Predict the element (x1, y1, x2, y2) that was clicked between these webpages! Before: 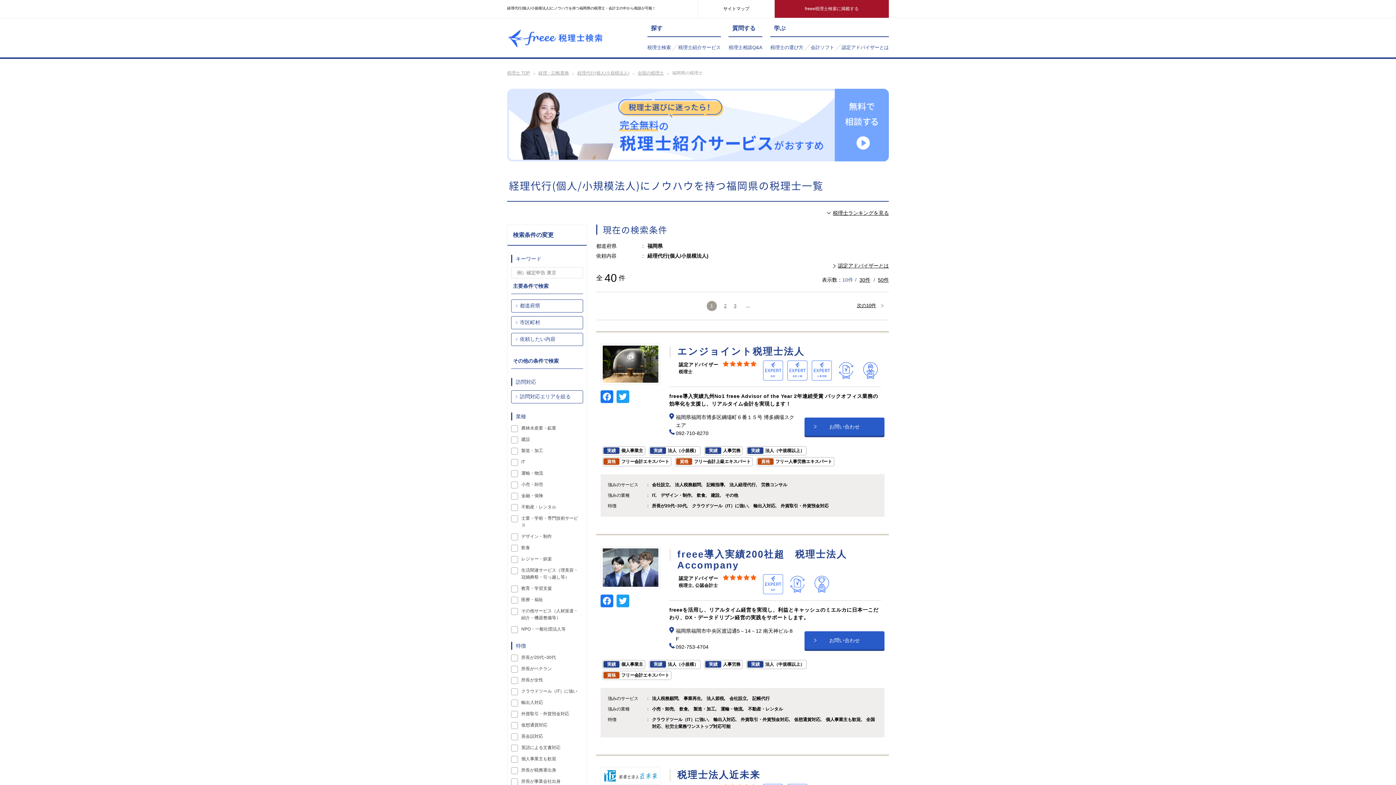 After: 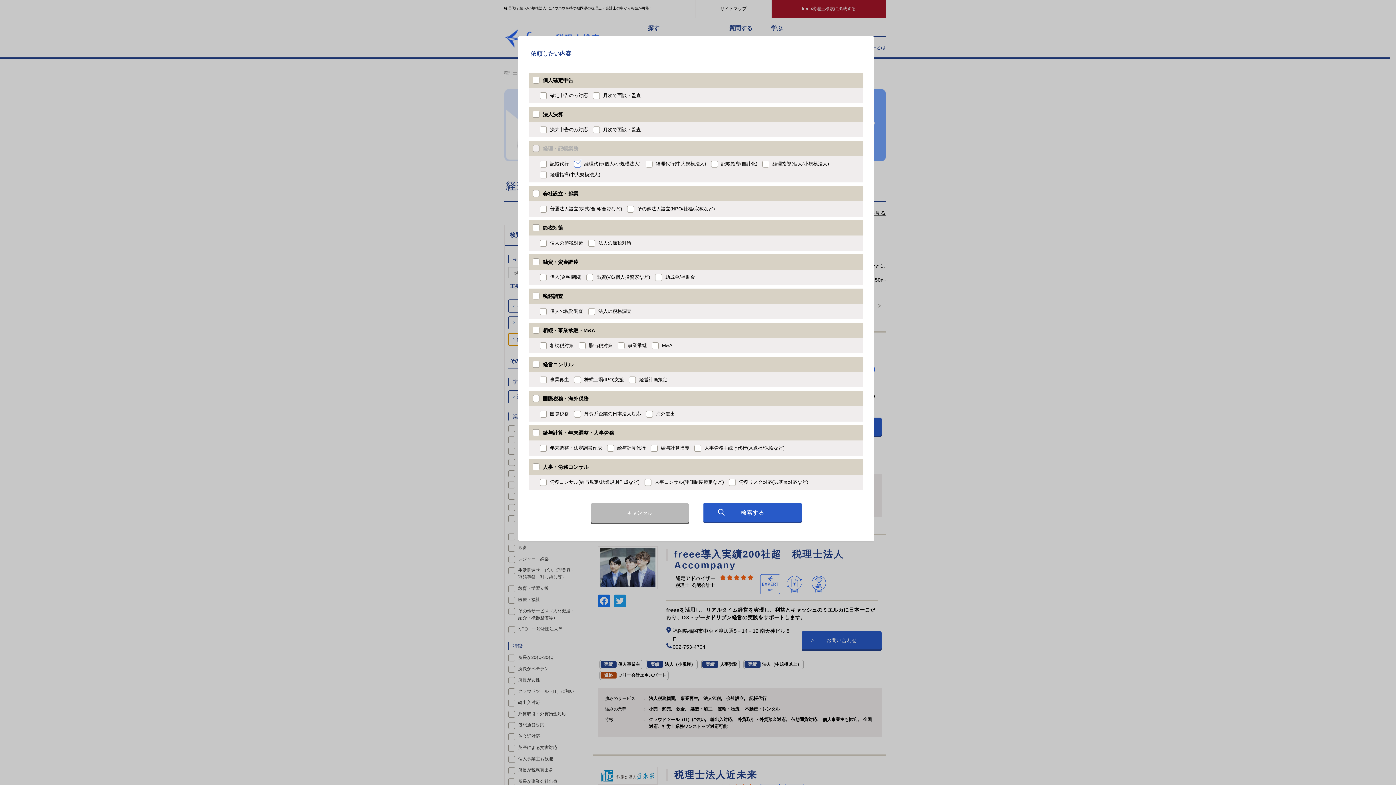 Action: bbox: (511, 333, 583, 346) label: 依頼したい内容